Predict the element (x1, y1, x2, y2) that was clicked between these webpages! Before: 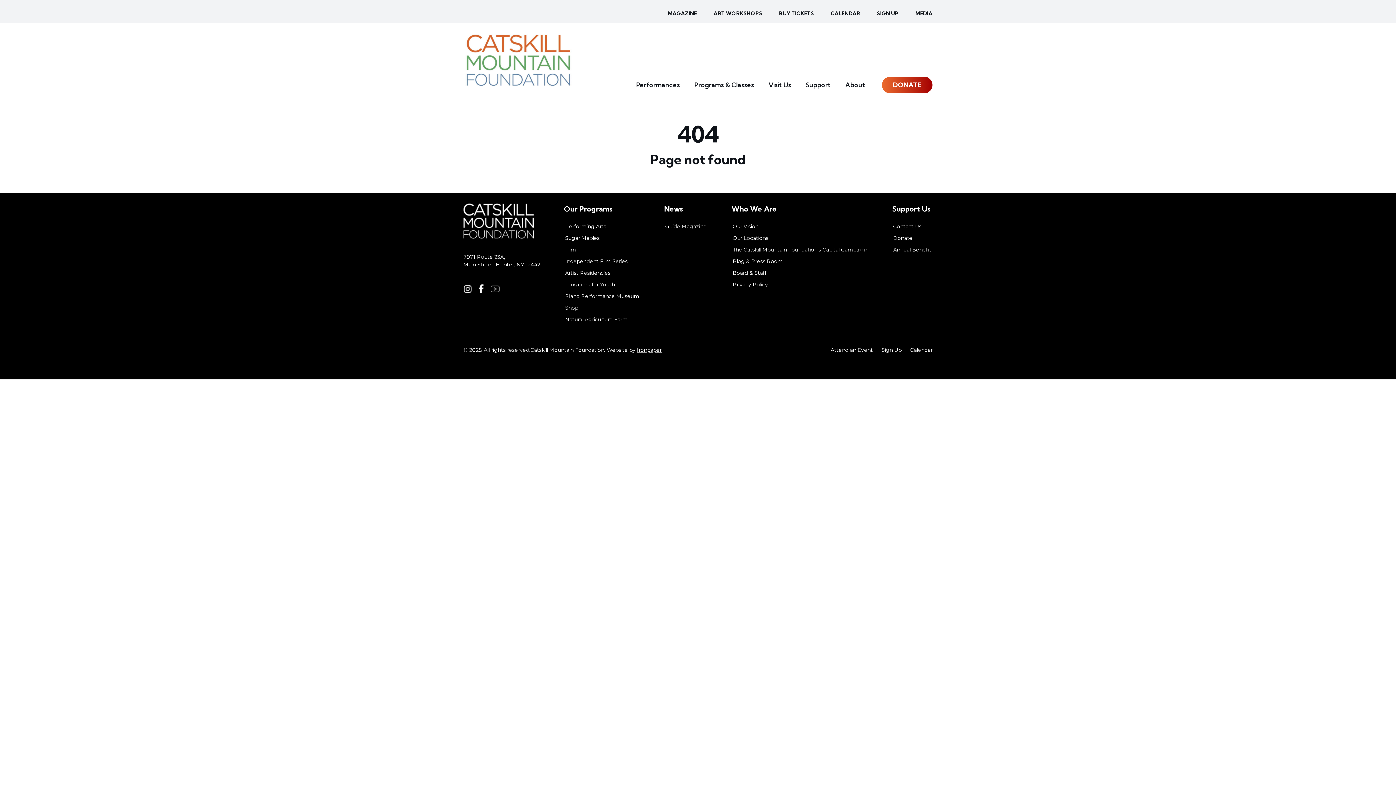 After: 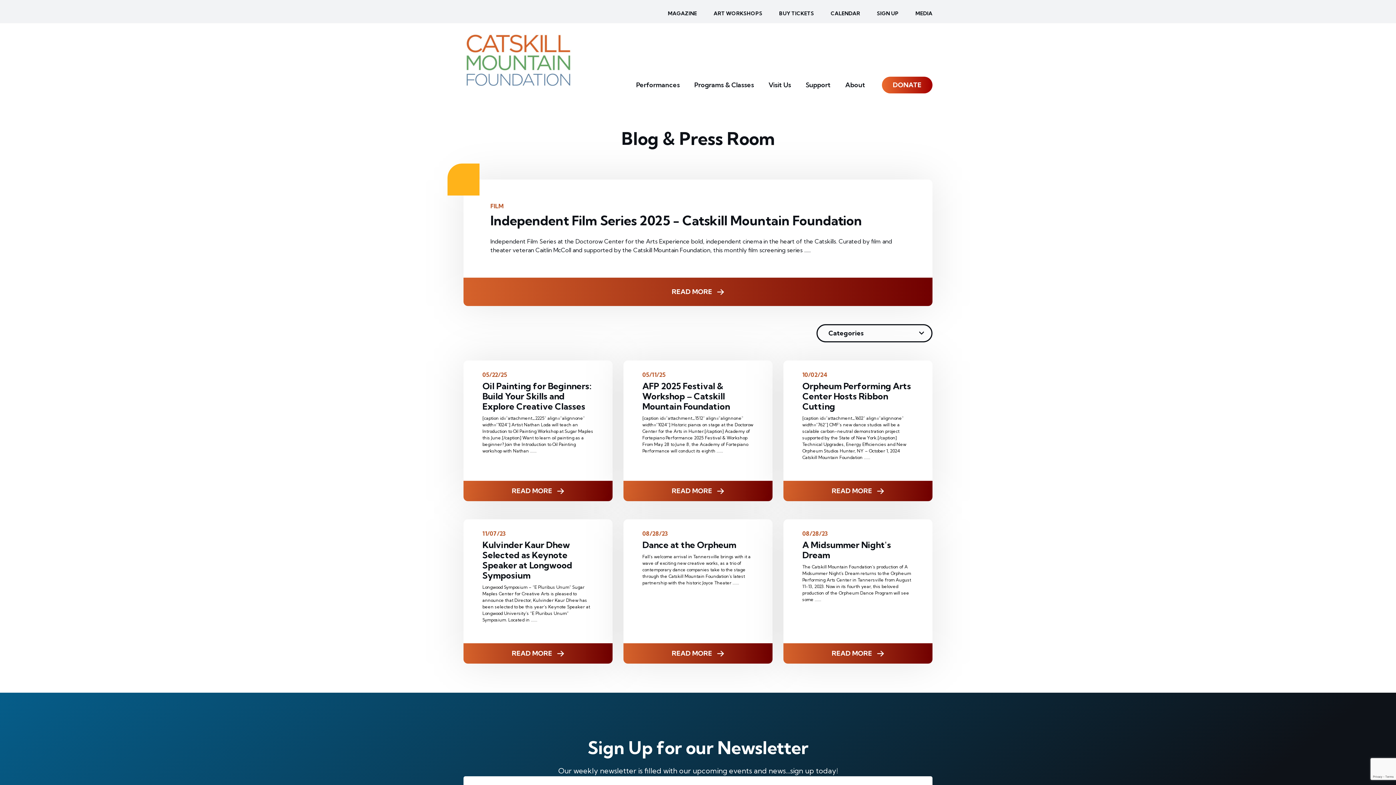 Action: label: Blog & Press Room bbox: (732, 258, 783, 264)